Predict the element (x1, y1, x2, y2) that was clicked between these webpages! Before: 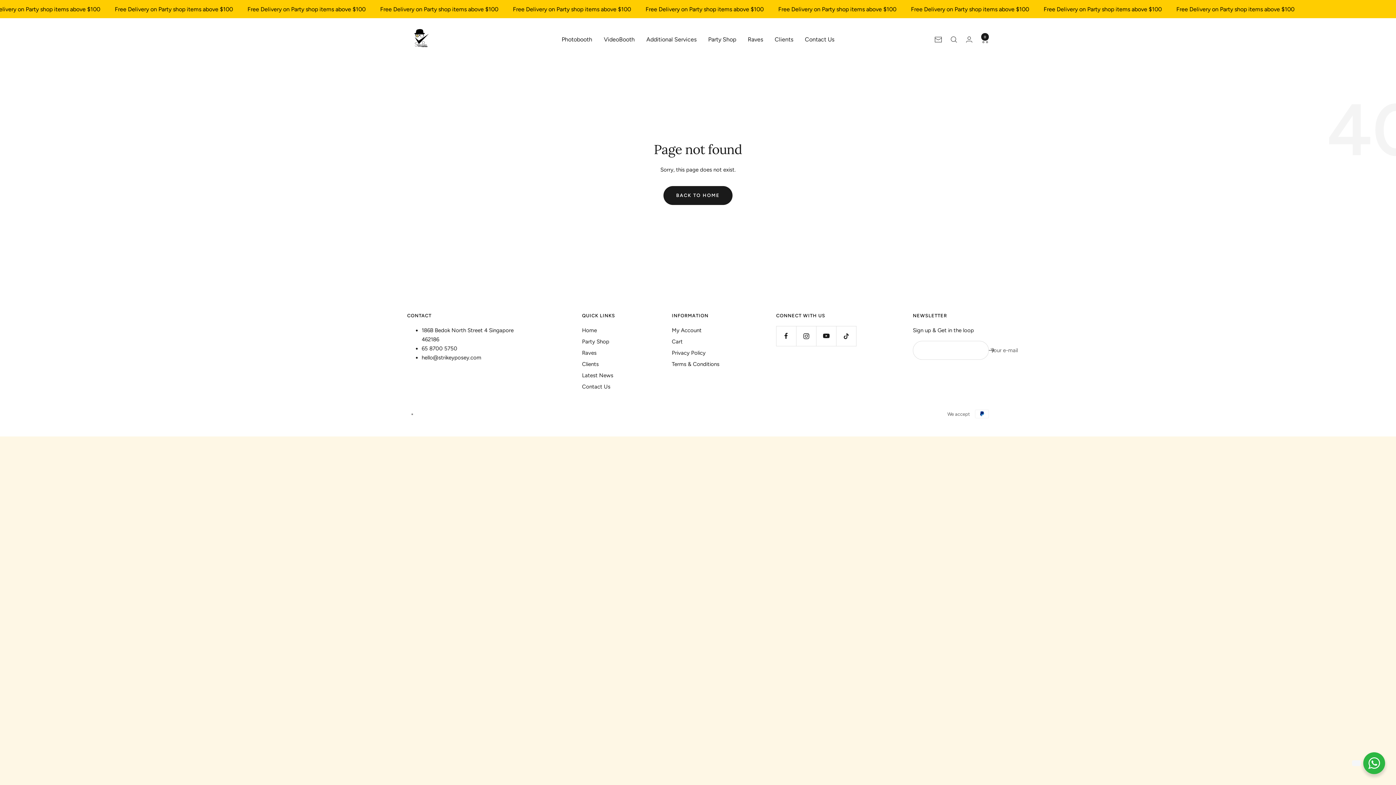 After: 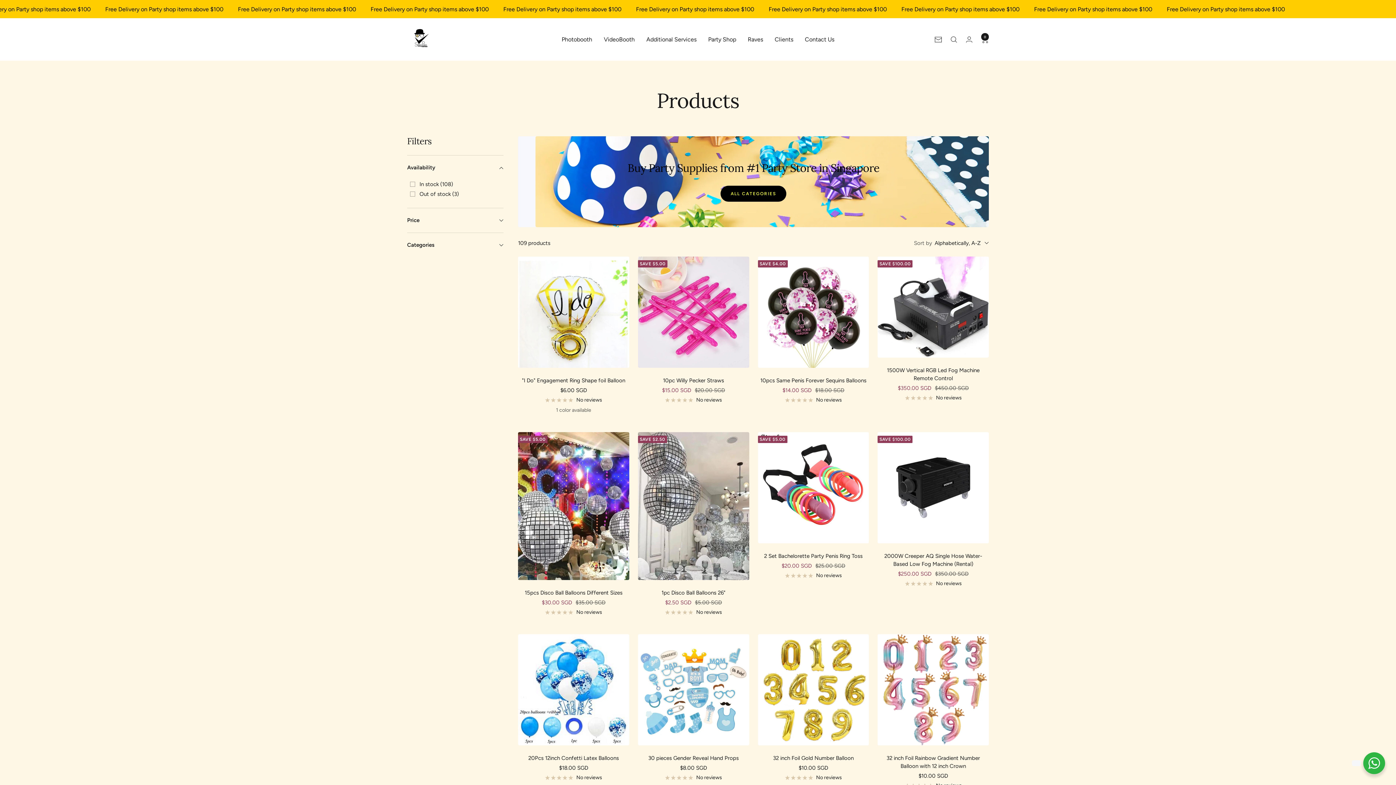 Action: label: Party Shop bbox: (708, 34, 736, 44)